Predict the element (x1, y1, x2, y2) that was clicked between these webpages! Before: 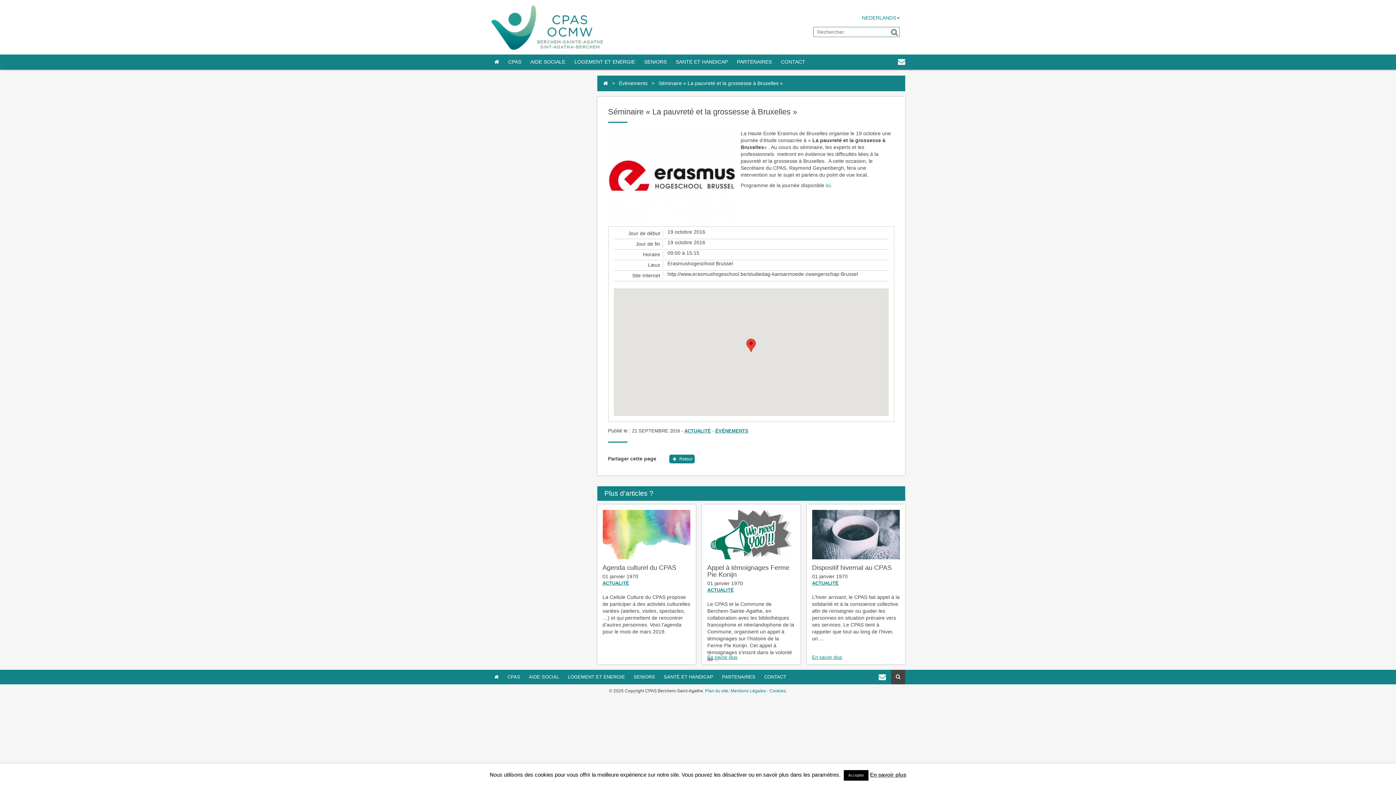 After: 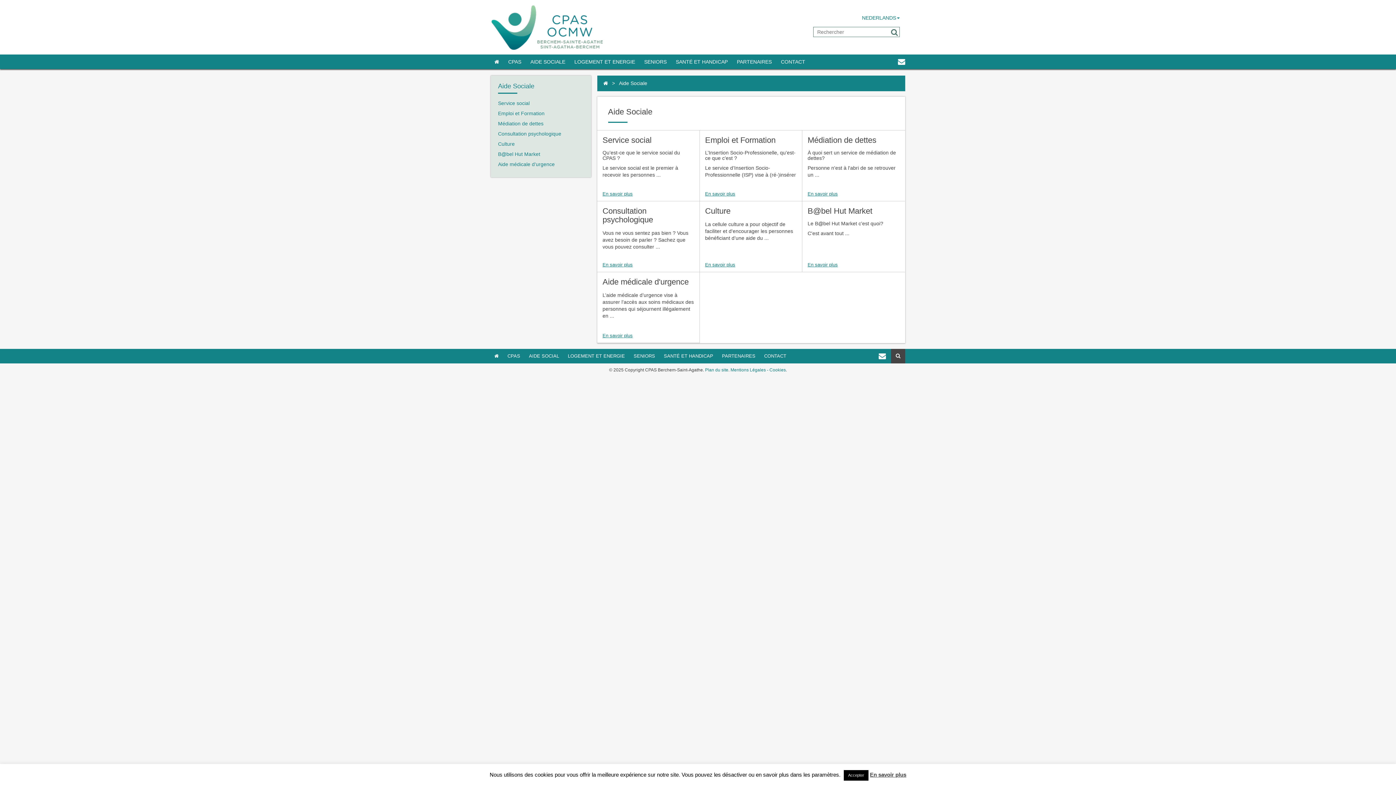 Action: bbox: (525, 670, 562, 684) label: AIDE SOCIAL